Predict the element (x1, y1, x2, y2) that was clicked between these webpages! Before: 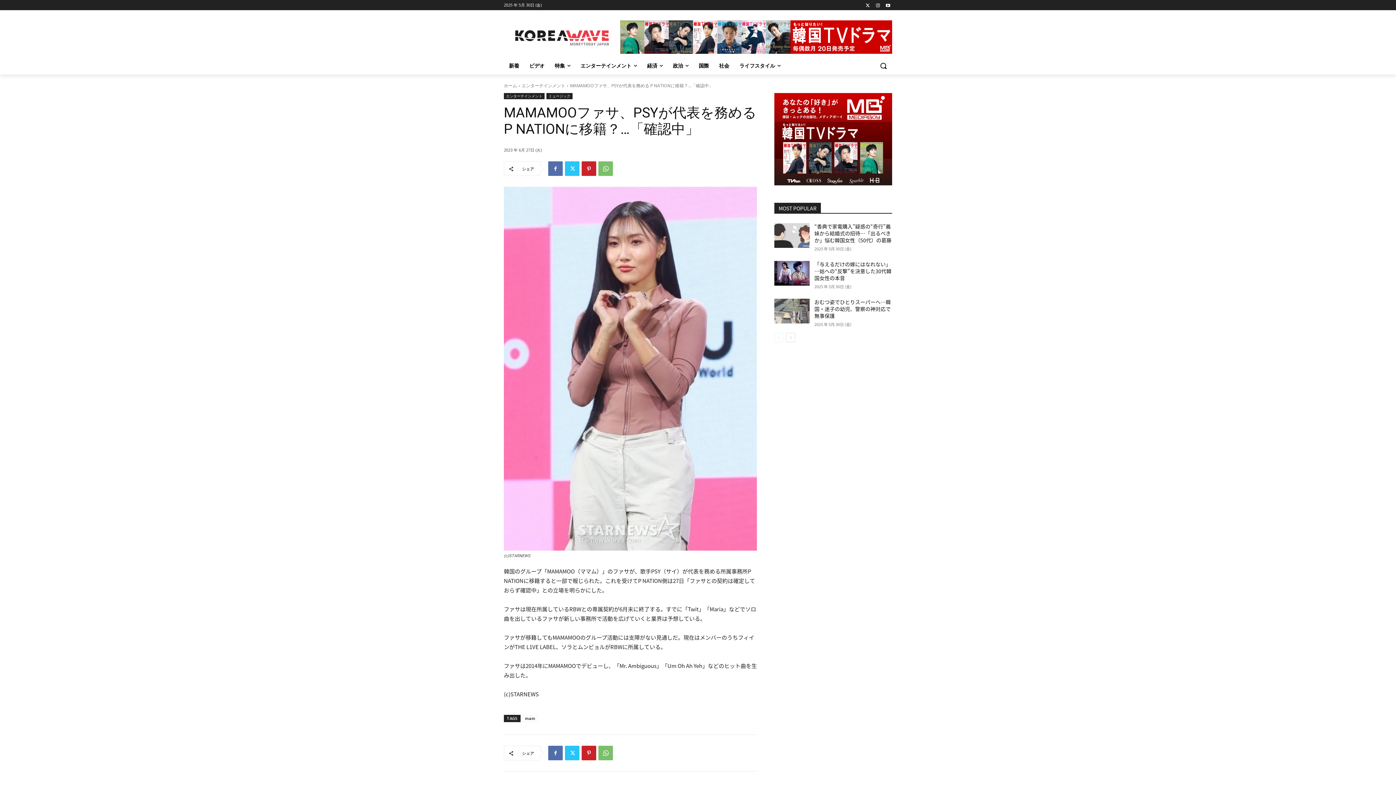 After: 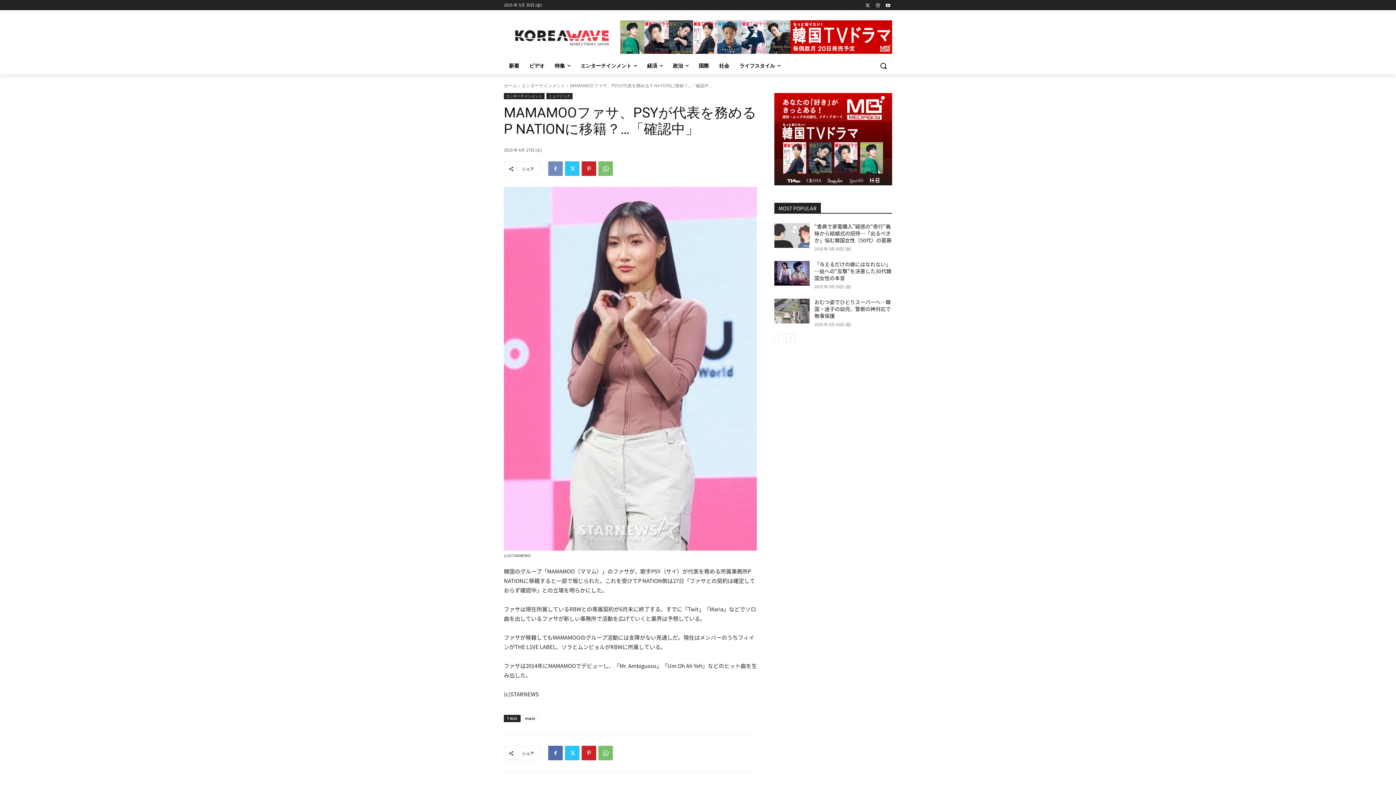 Action: bbox: (548, 161, 562, 176)